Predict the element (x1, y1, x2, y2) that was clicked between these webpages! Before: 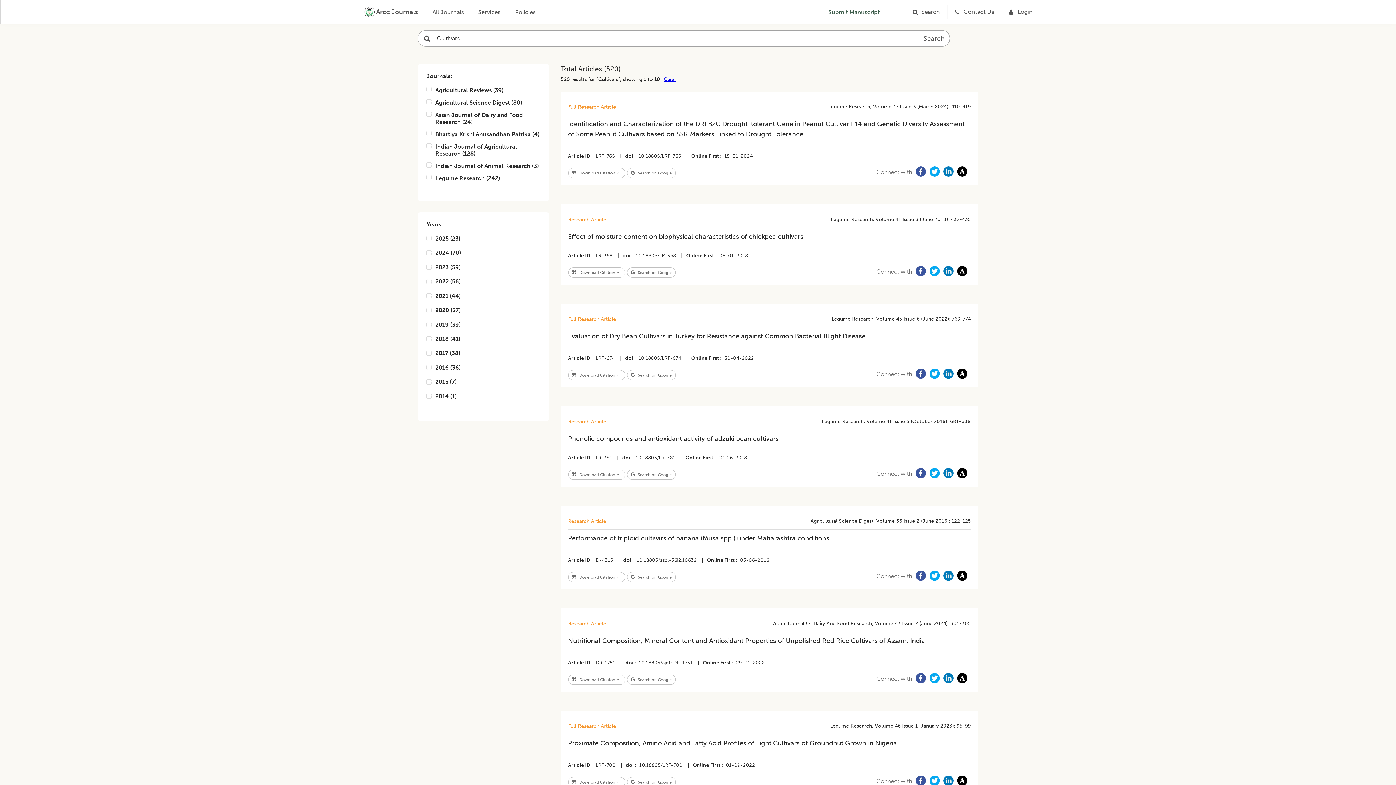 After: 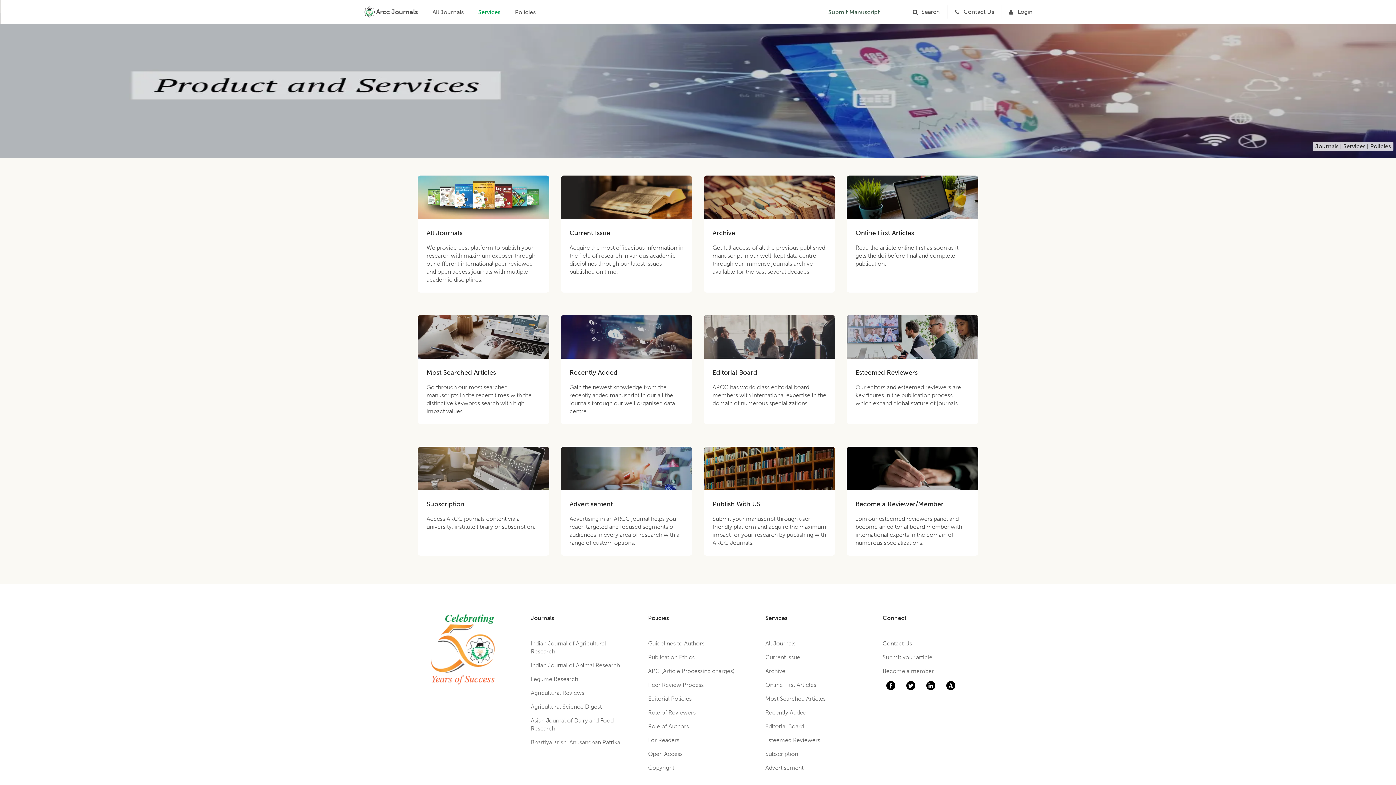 Action: bbox: (478, 8, 500, 15) label: Services